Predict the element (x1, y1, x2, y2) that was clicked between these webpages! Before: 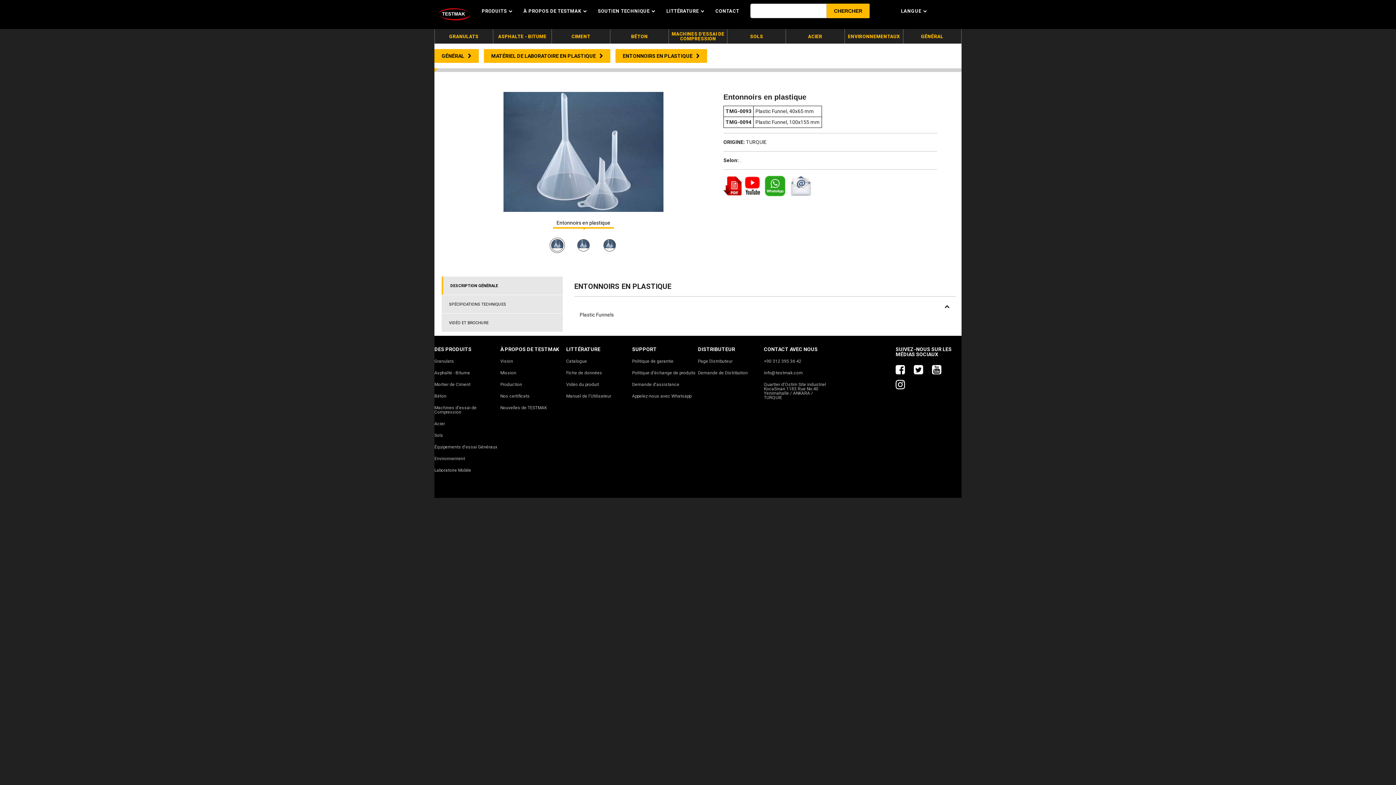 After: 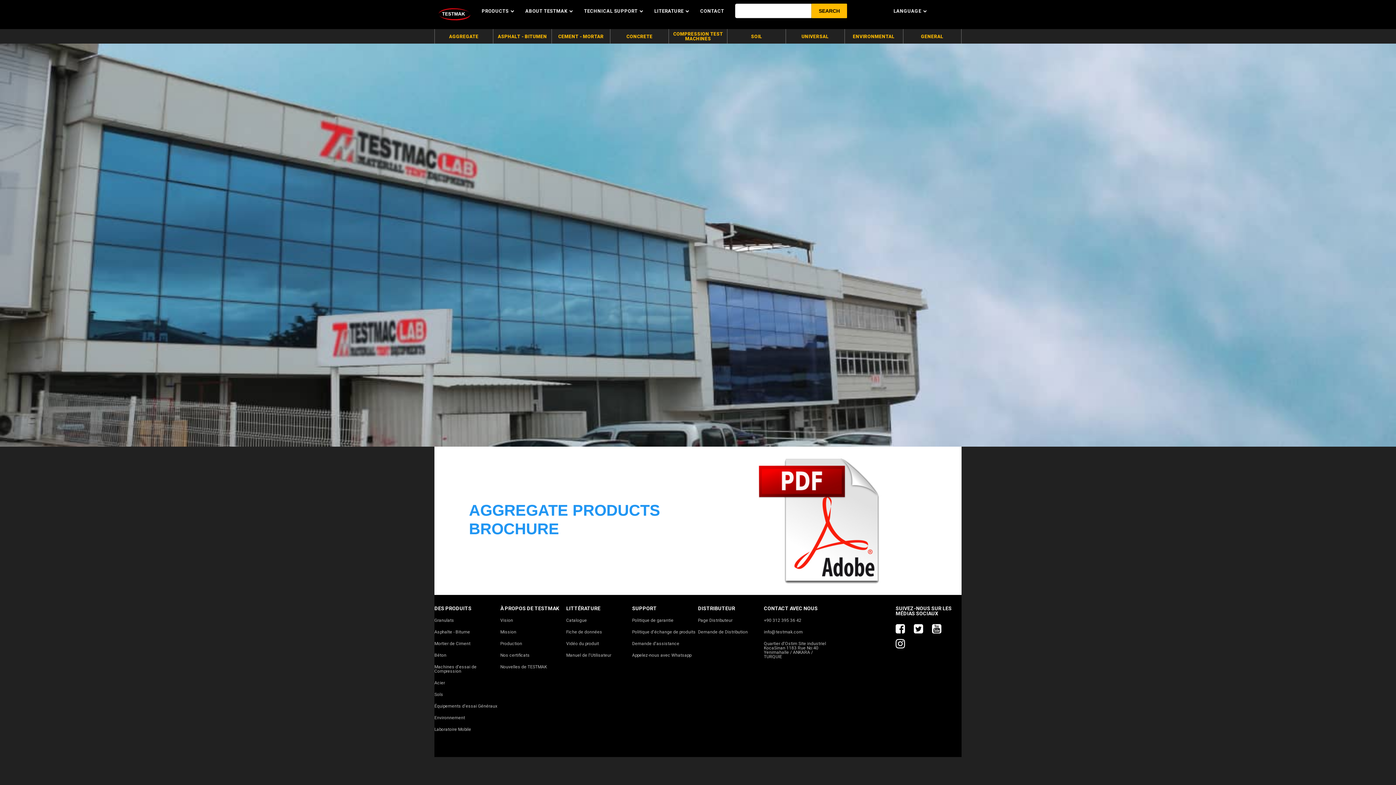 Action: bbox: (566, 370, 632, 375) label: Fiche de données